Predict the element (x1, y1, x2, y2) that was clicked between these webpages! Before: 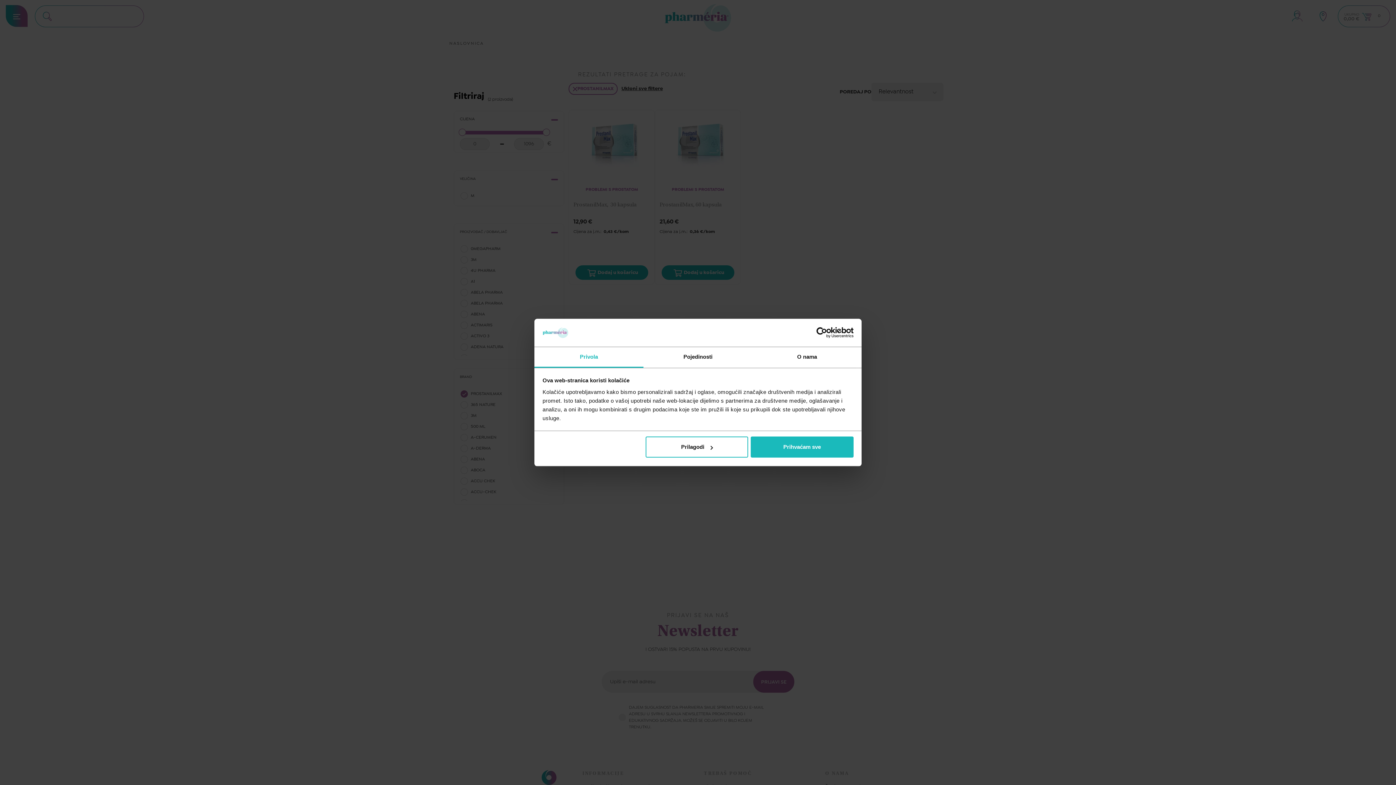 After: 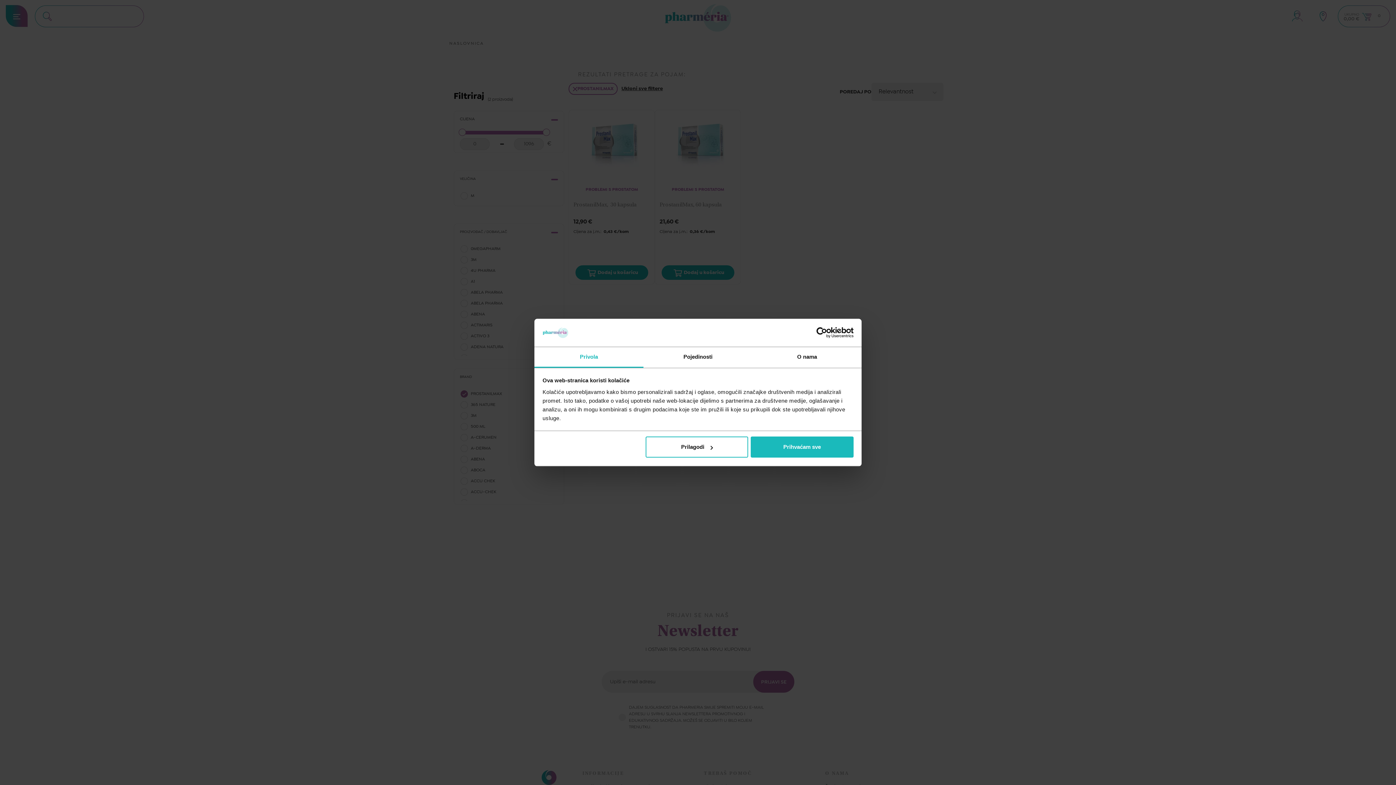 Action: bbox: (790, 327, 853, 338) label: Cookiebot - opens in a new window